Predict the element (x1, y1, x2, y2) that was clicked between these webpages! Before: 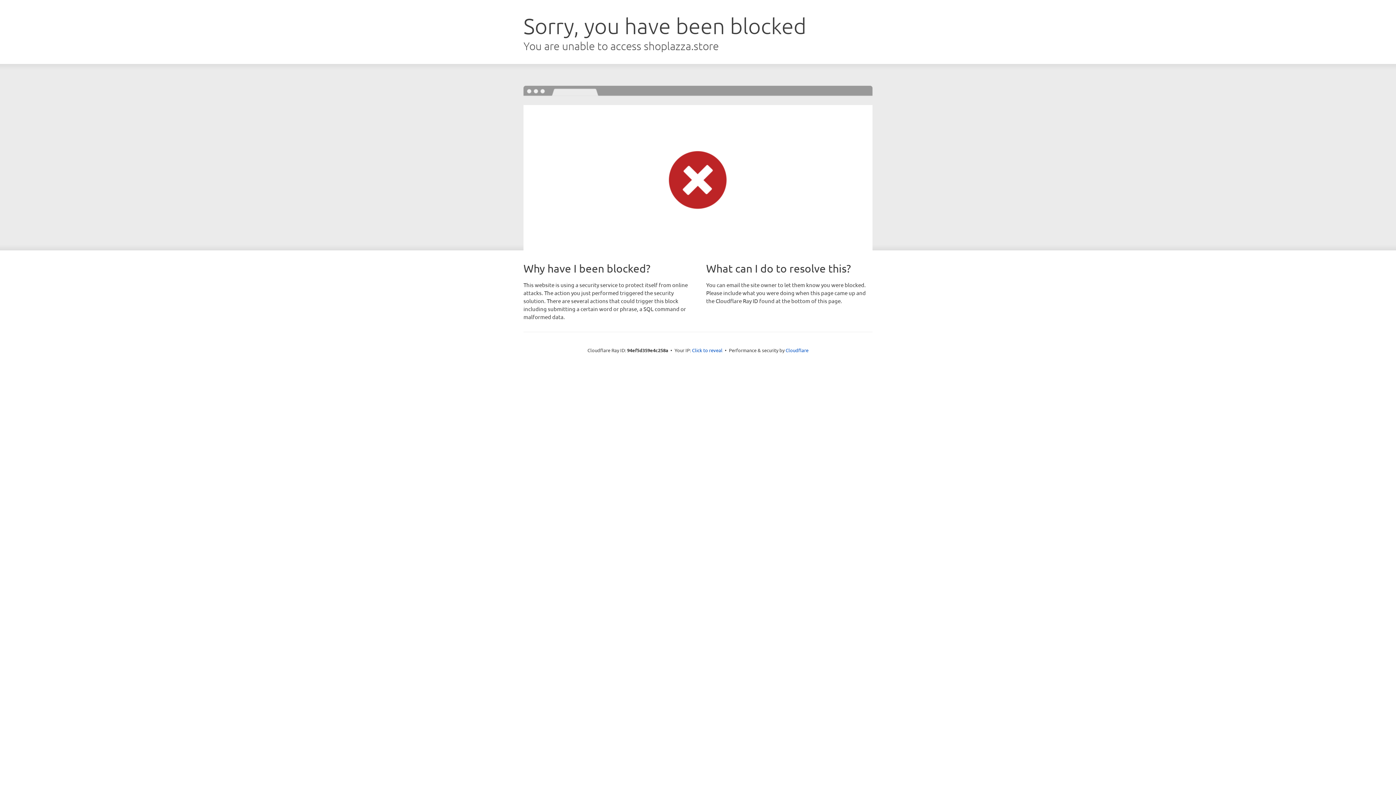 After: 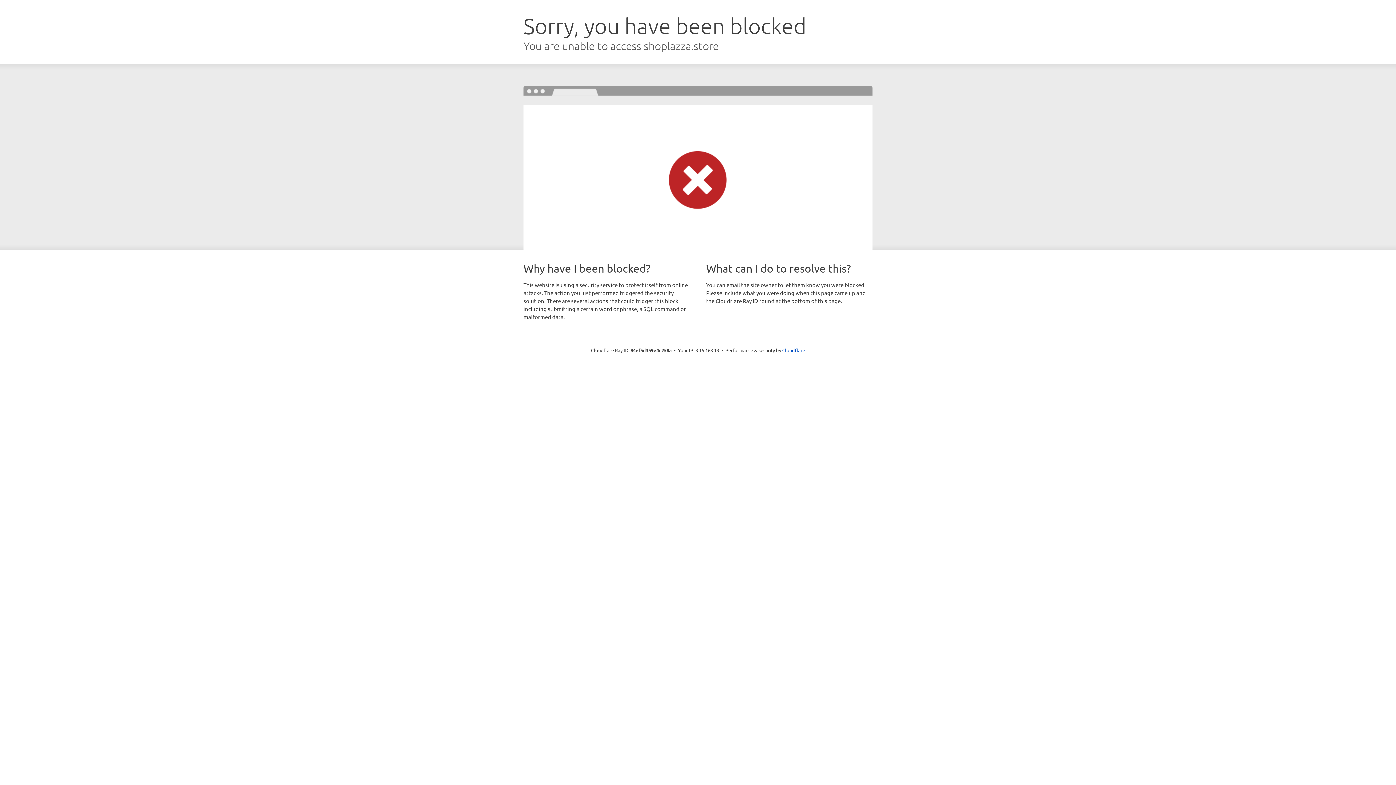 Action: bbox: (692, 346, 722, 353) label: Click to reveal